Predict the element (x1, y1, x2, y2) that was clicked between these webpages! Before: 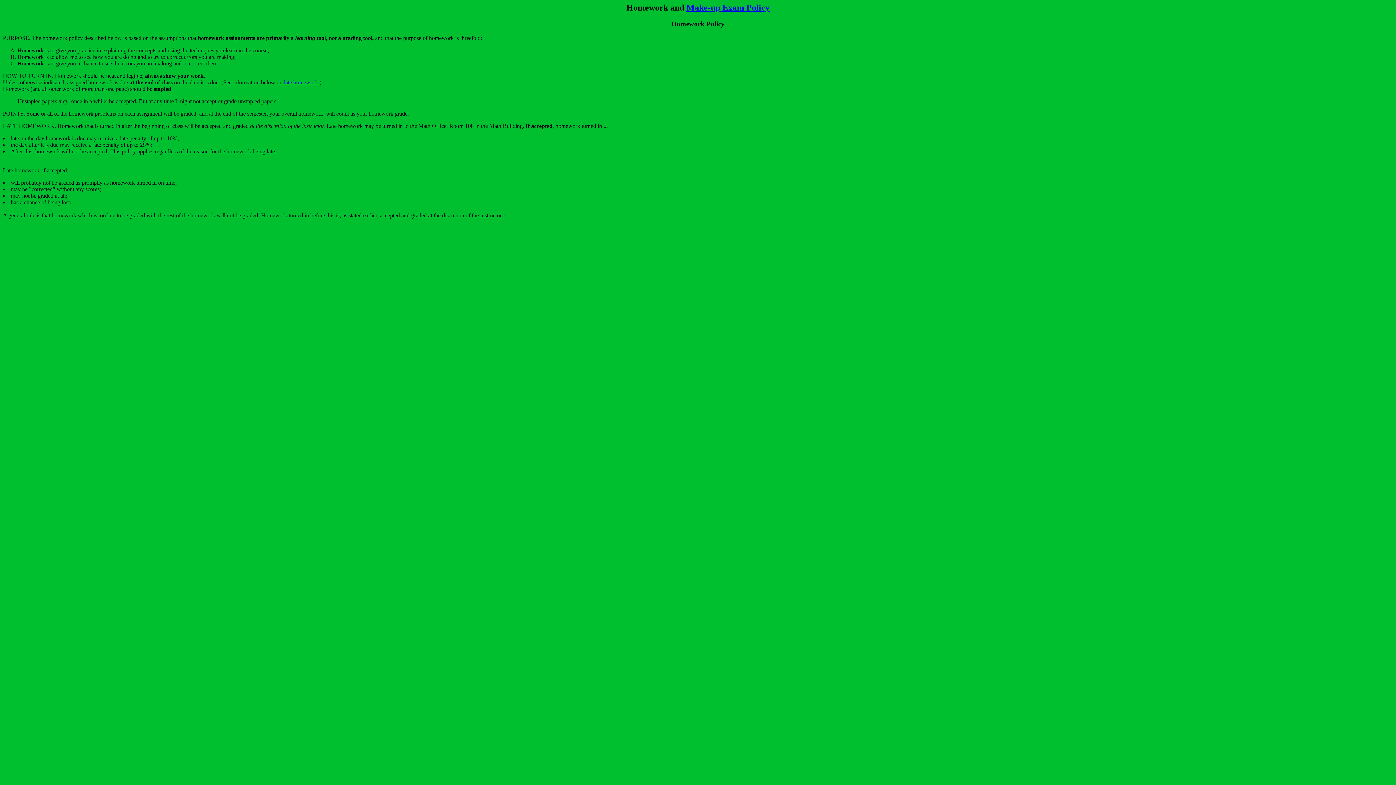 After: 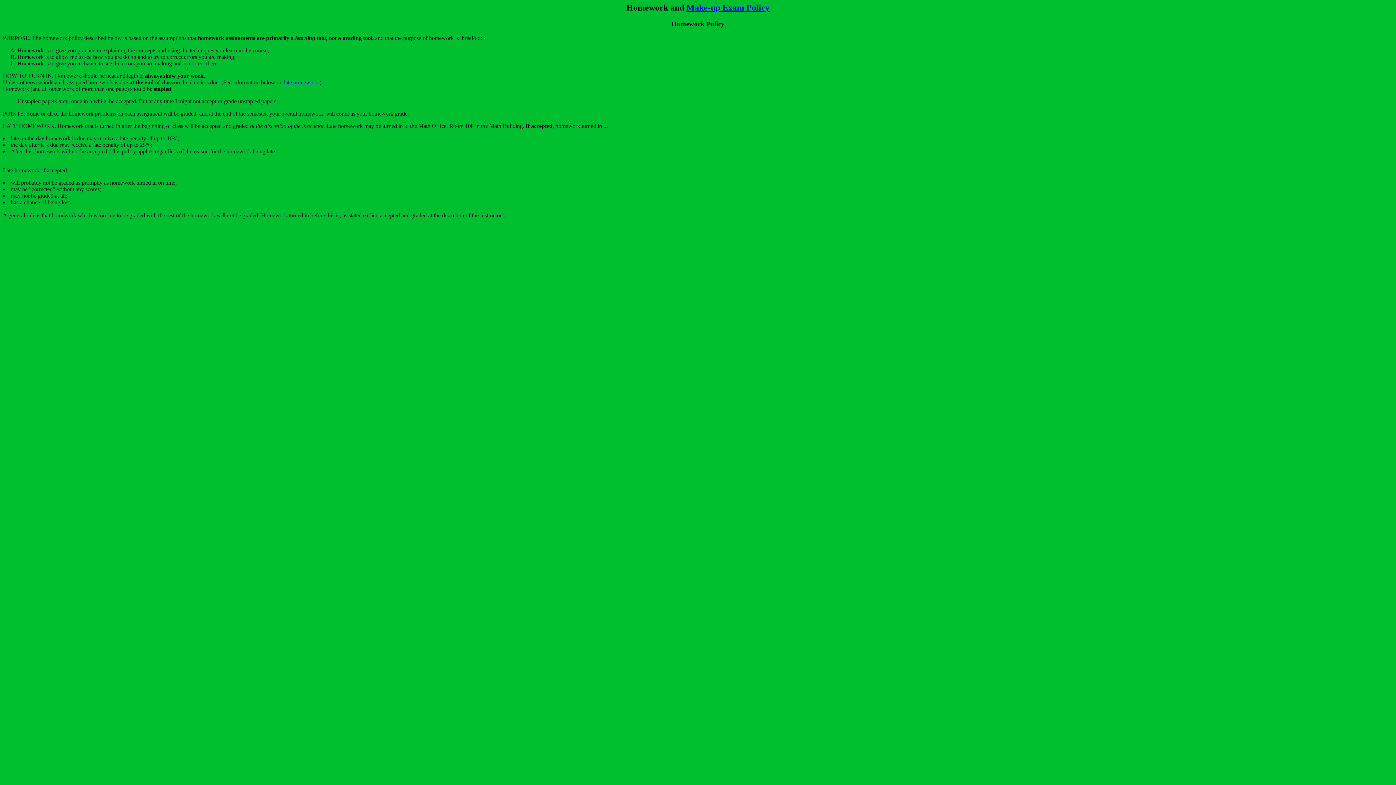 Action: label: late homework bbox: (284, 79, 318, 85)